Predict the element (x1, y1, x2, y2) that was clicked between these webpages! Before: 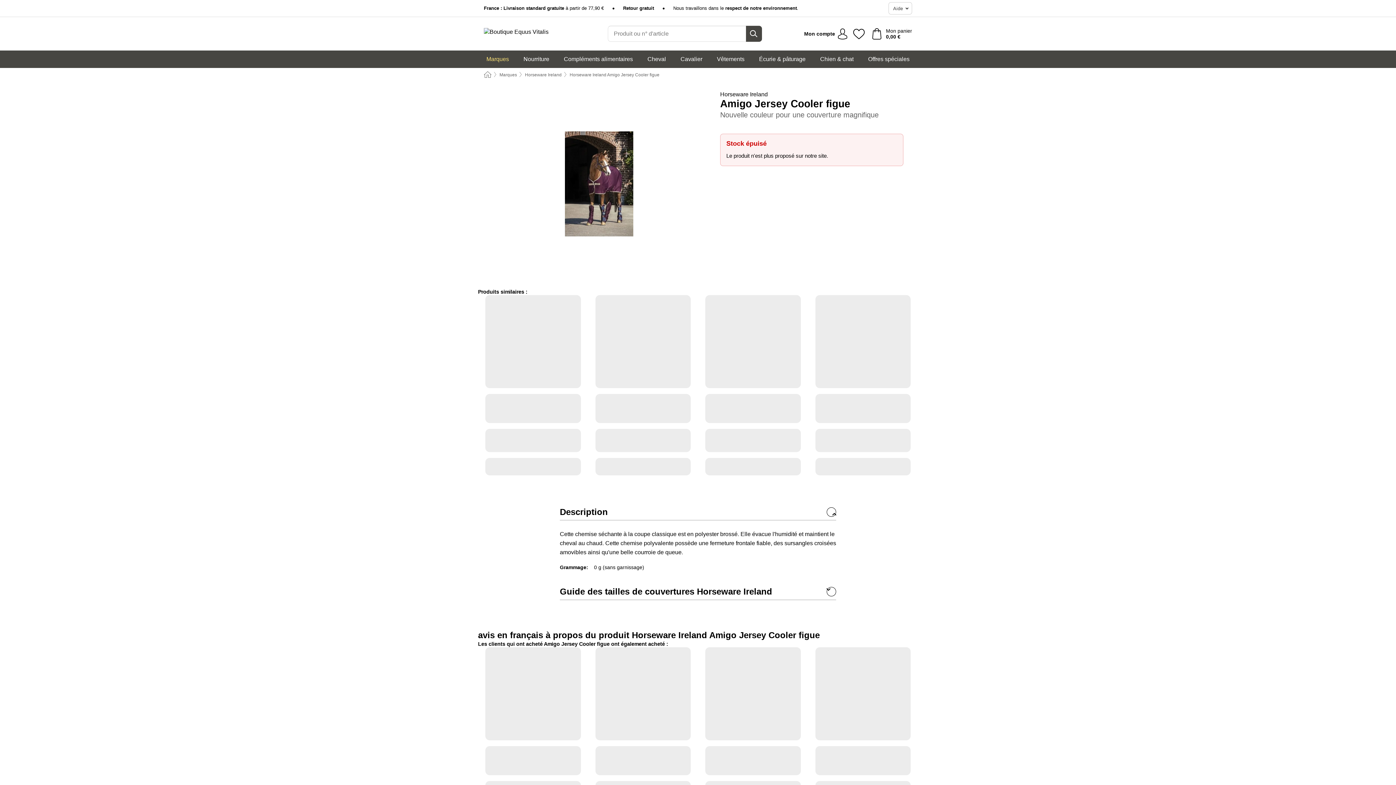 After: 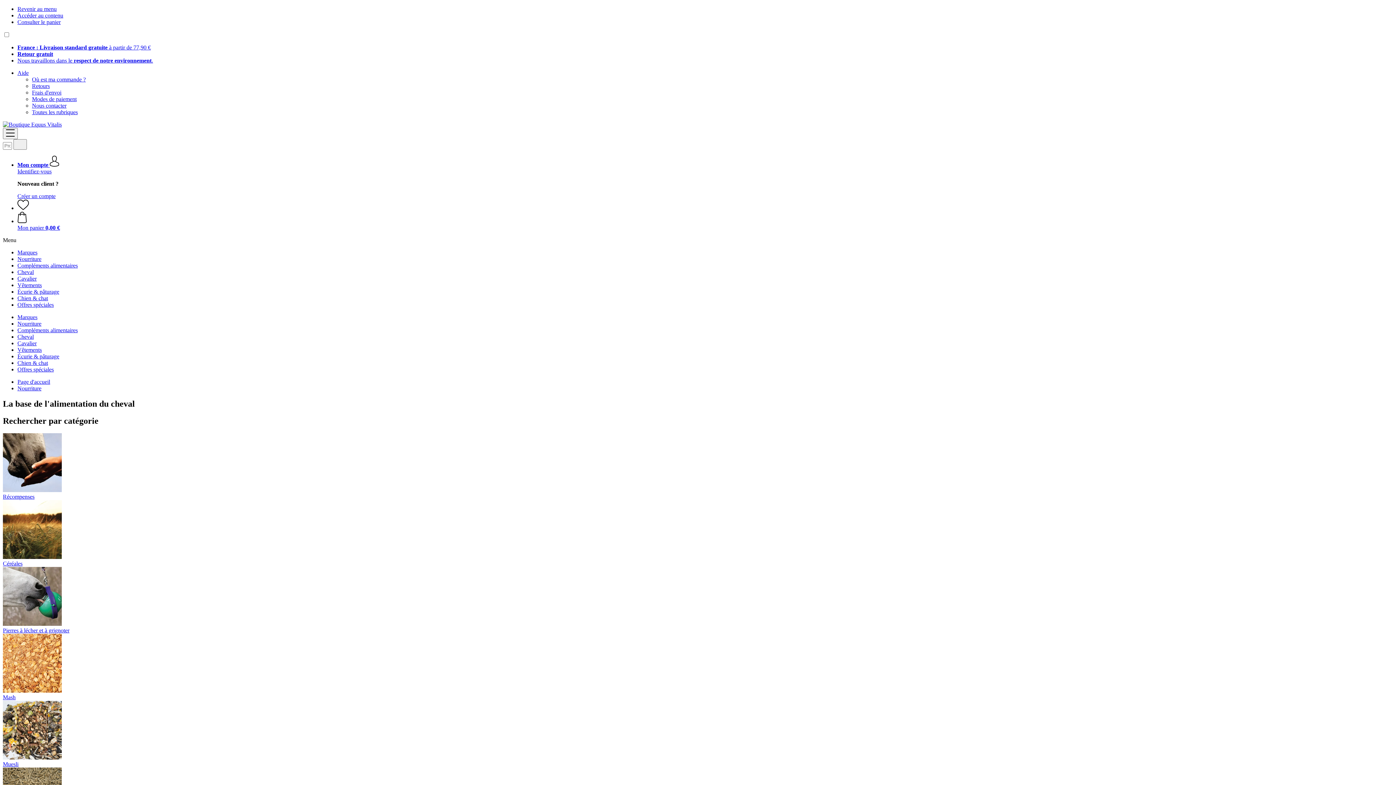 Action: label: Nourriture bbox: (520, 50, 553, 68)